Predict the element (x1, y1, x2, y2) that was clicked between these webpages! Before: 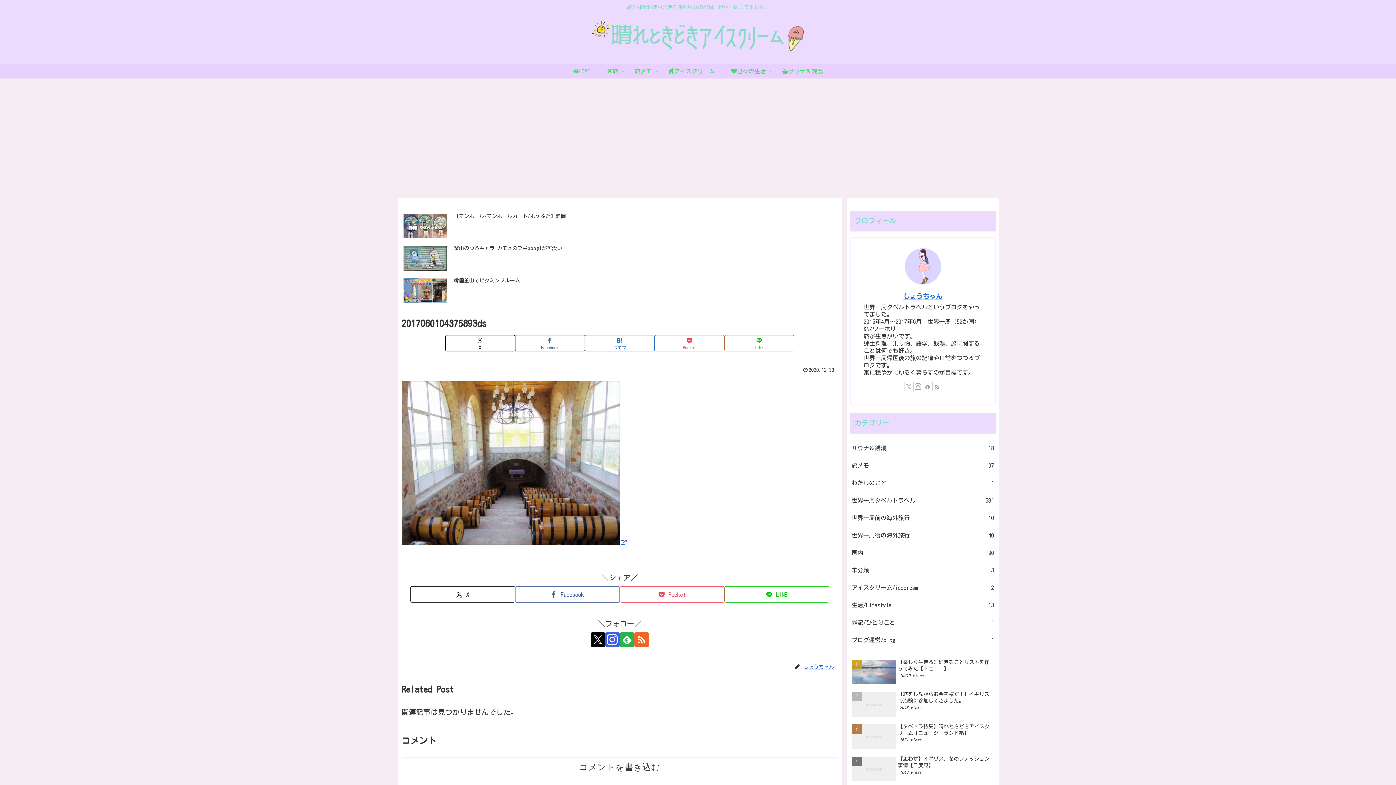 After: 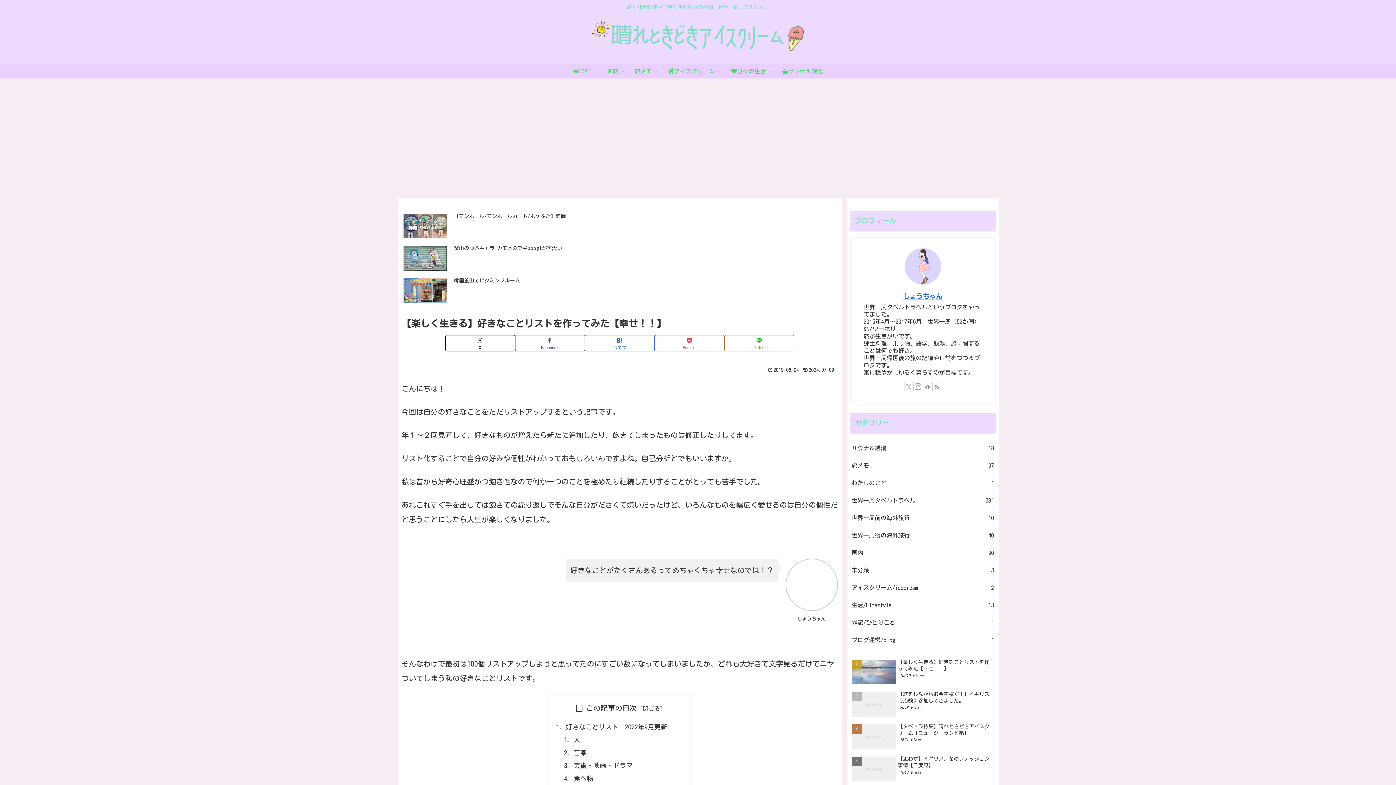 Action: label: 【楽しく生きる】好きなことリストを作ってみた【幸せ！！】
16219 views bbox: (850, 657, 995, 688)